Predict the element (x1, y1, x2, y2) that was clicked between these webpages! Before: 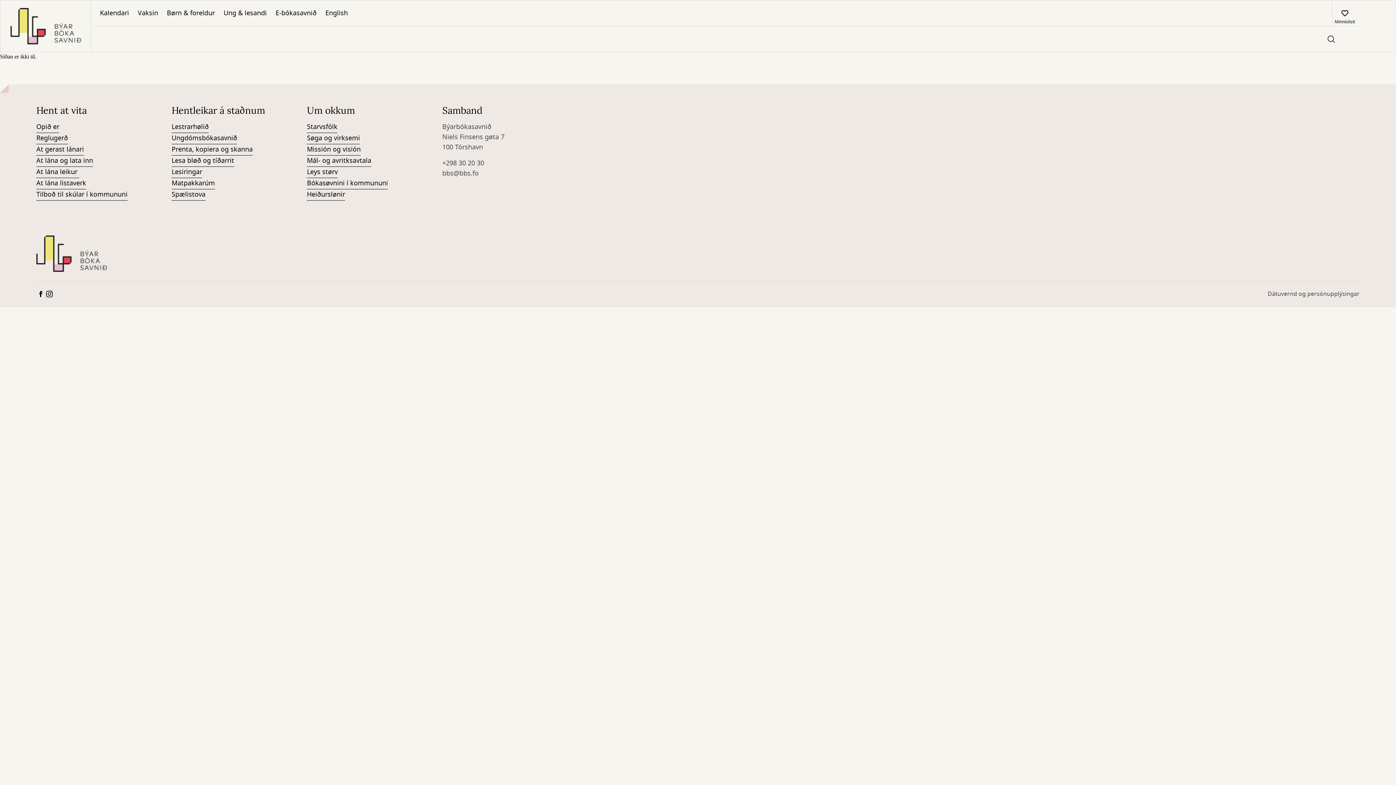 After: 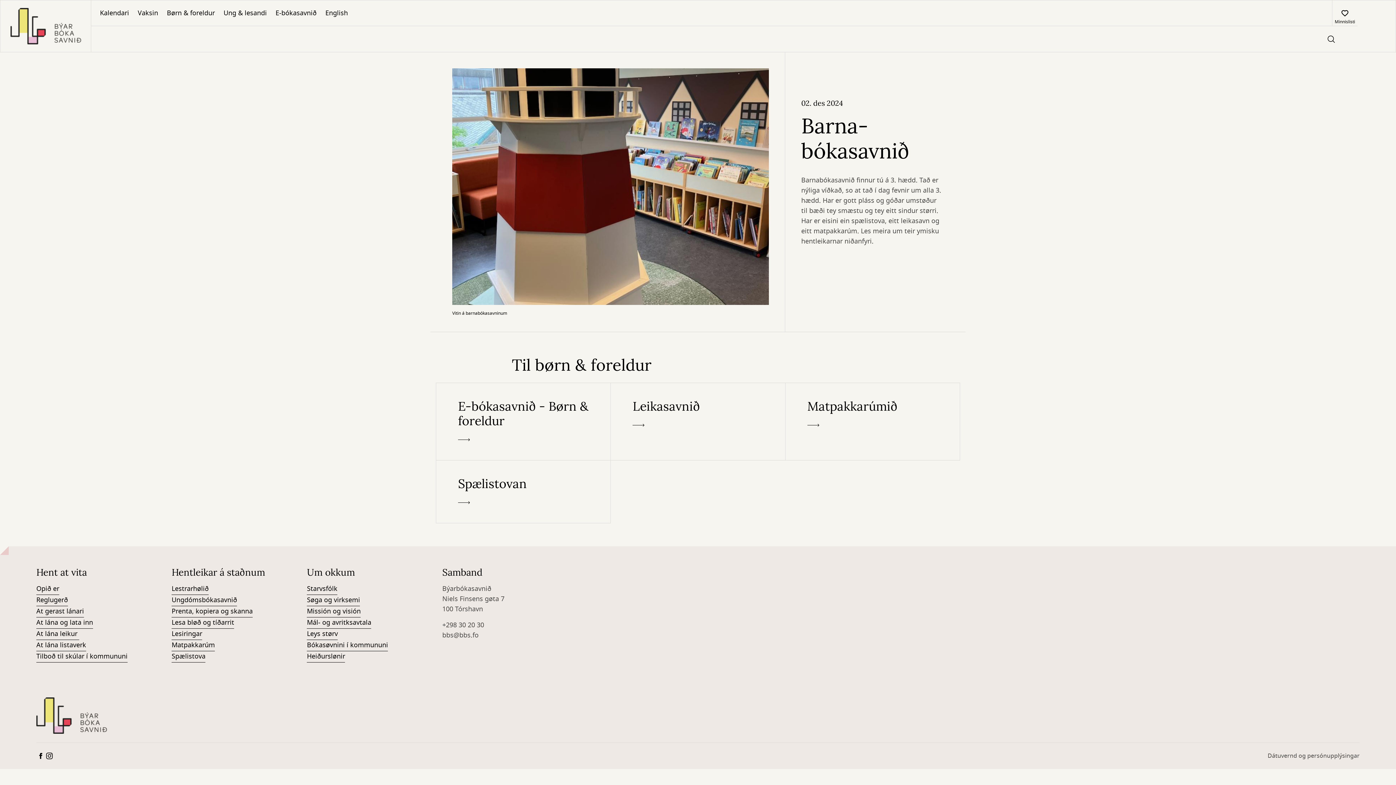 Action: bbox: (162, 0, 219, 25) label: Børn & foreldur